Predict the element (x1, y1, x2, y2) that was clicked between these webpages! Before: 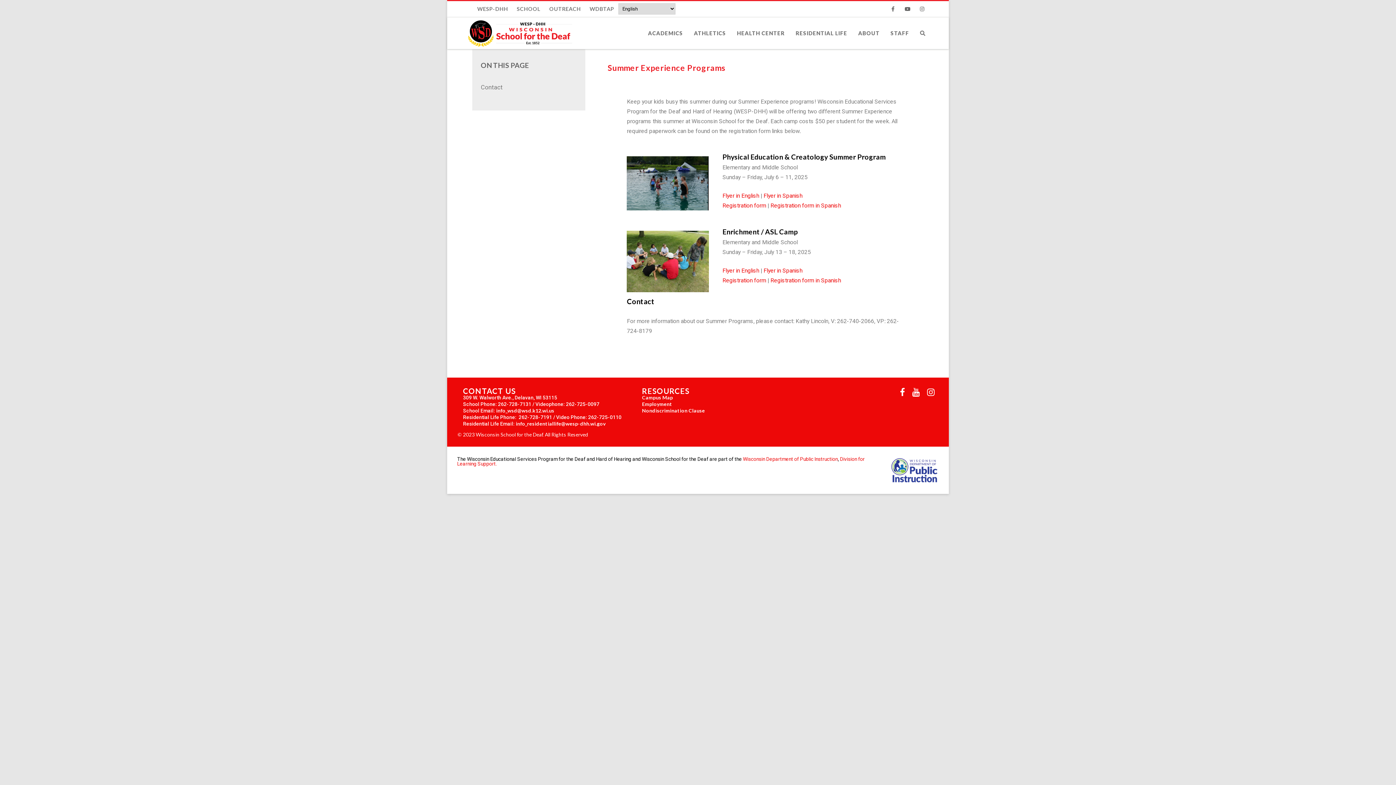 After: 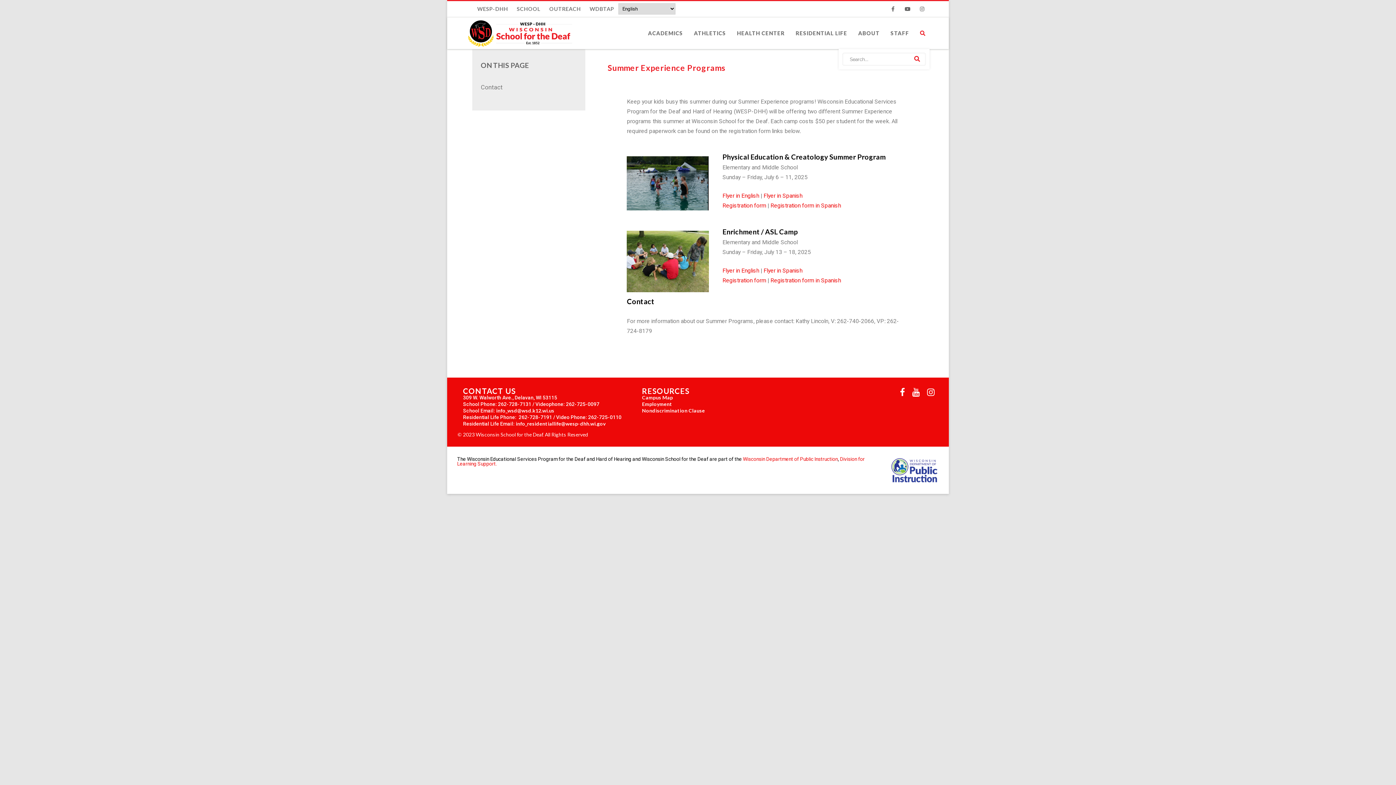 Action: bbox: (920, 30, 929, 36)